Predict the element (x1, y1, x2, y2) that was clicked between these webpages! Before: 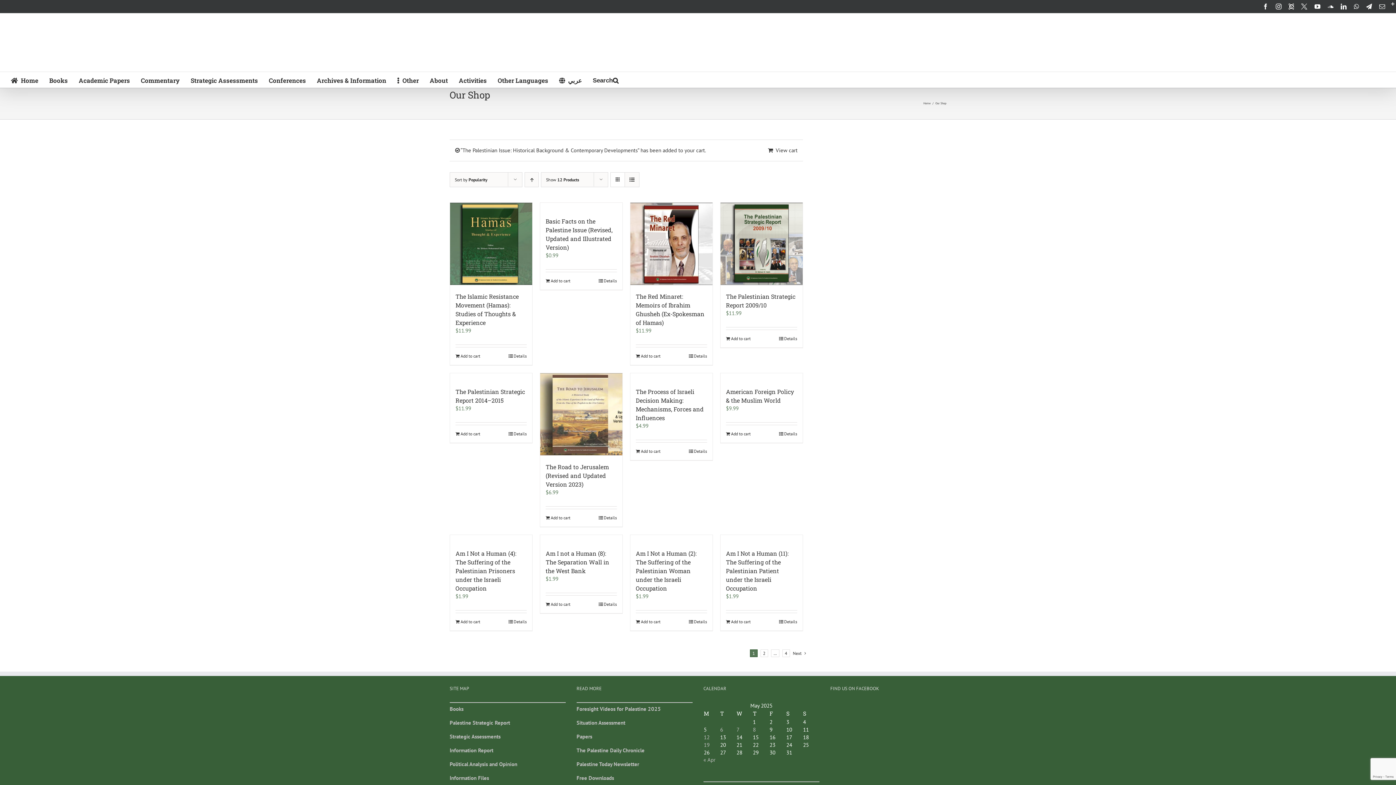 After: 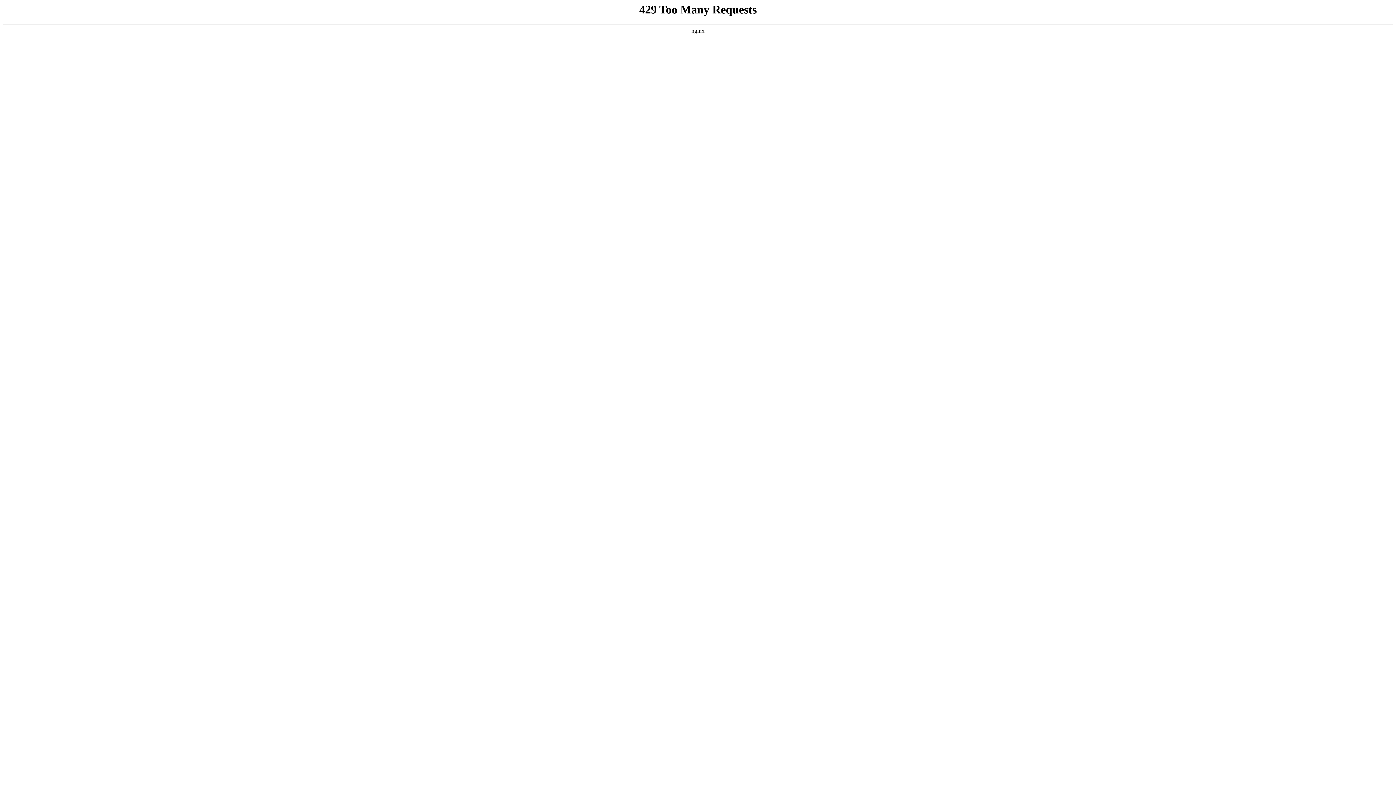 Action: bbox: (598, 601, 617, 607) label: Details